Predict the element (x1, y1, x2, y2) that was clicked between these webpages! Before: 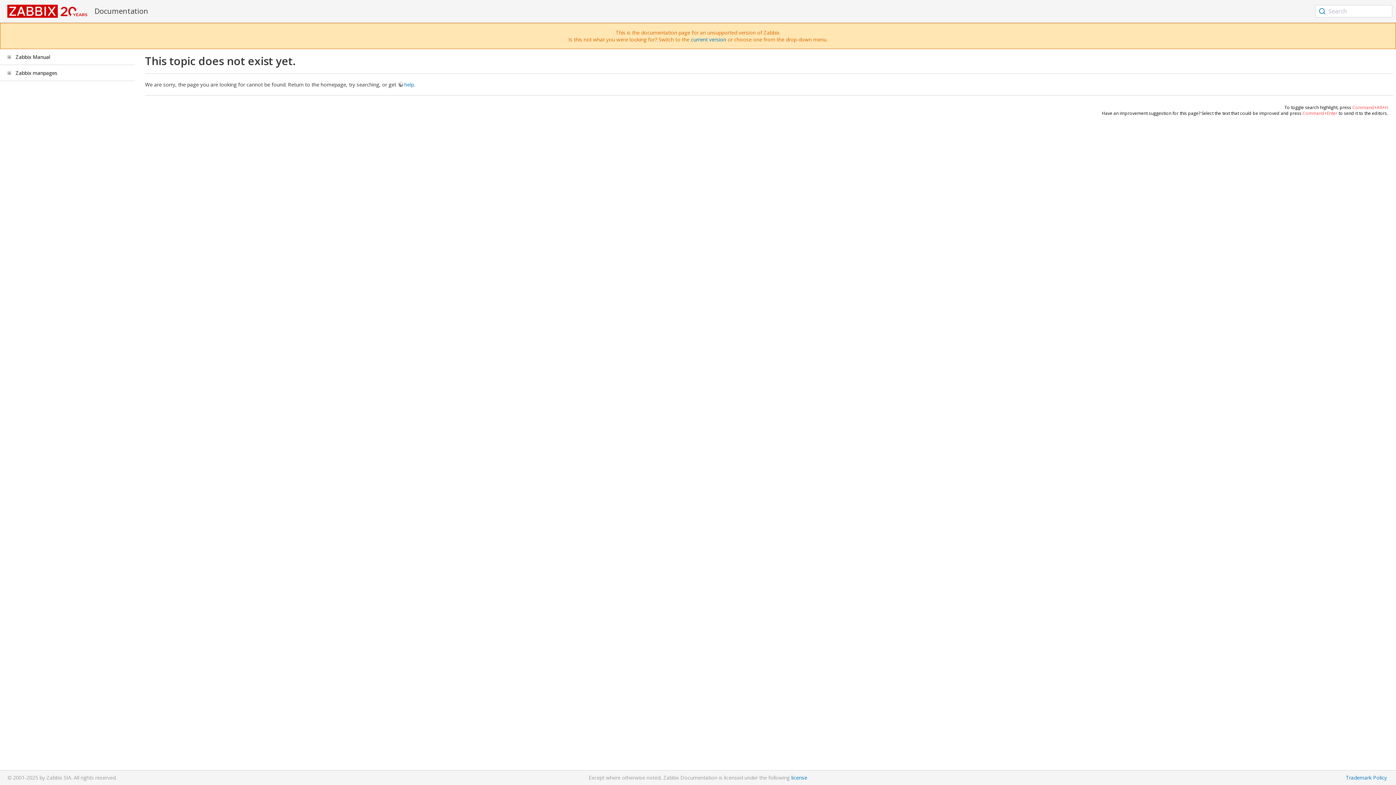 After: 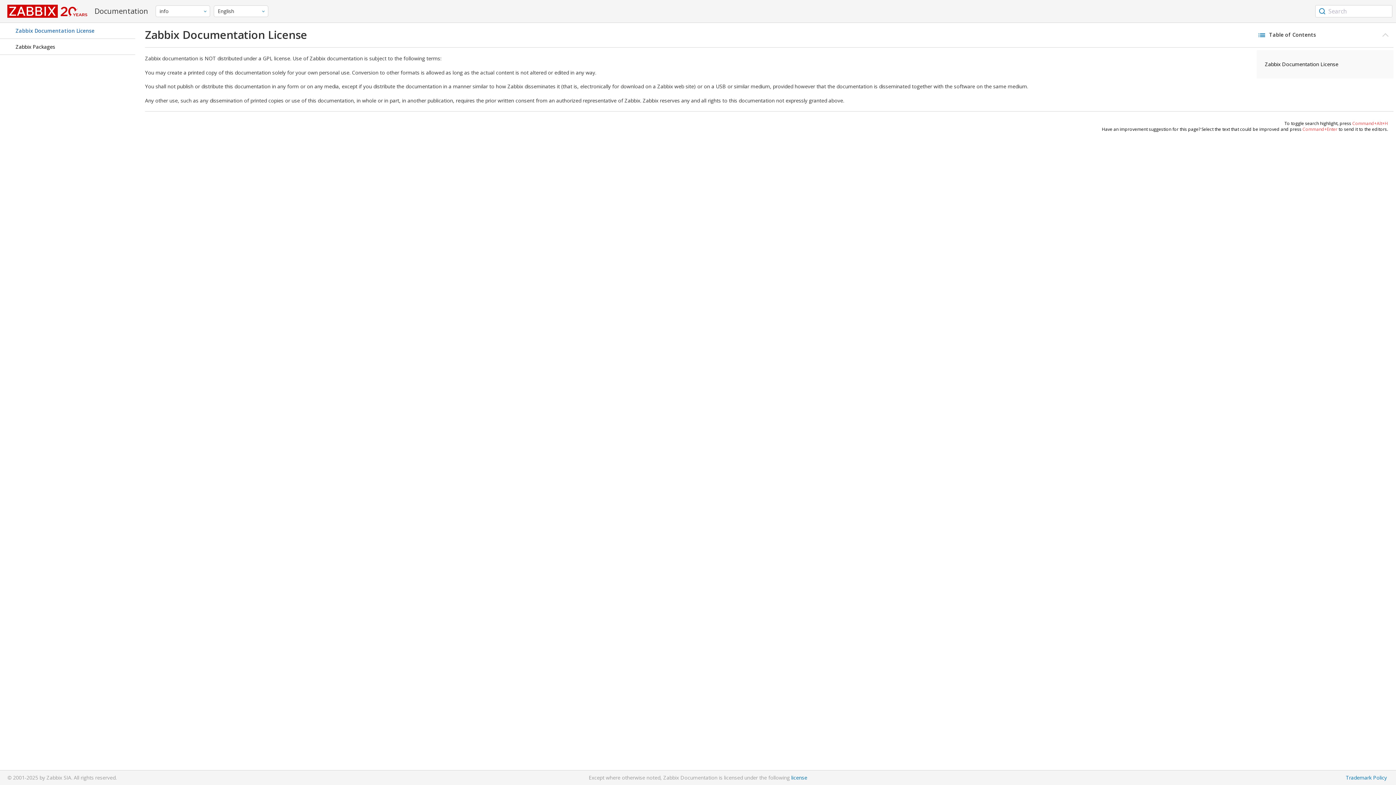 Action: label: license bbox: (791, 774, 807, 781)